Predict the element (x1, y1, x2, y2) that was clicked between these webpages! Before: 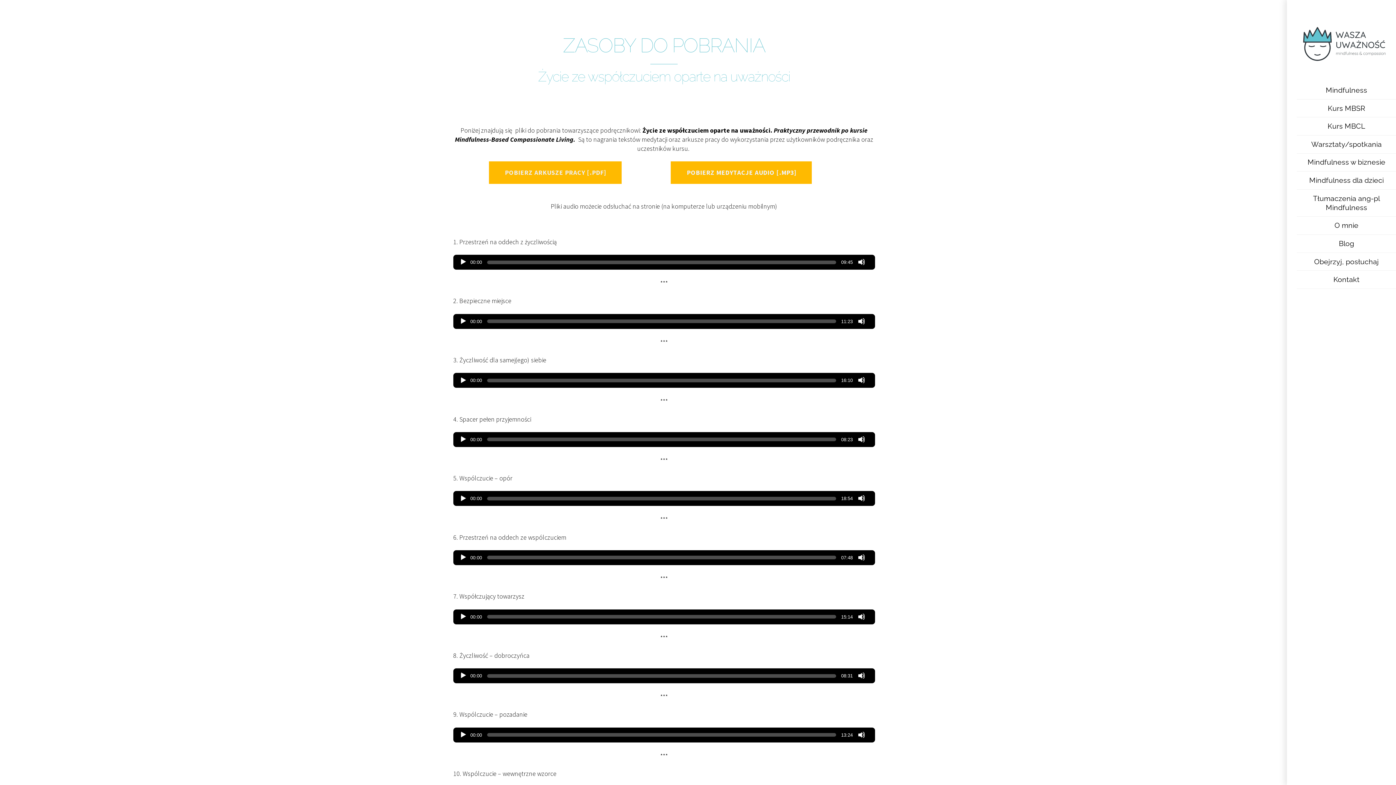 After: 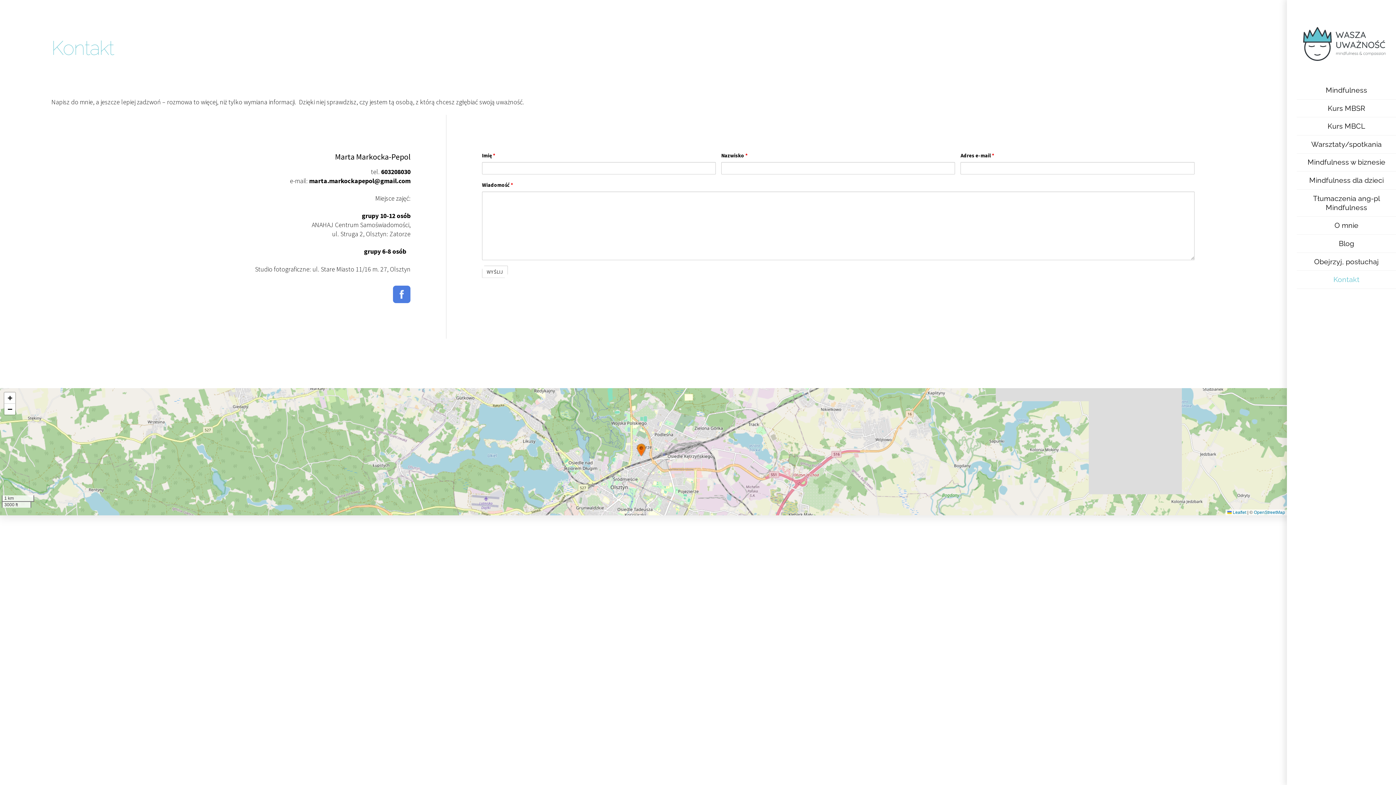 Action: label: Kontakt bbox: (1297, 271, 1396, 289)